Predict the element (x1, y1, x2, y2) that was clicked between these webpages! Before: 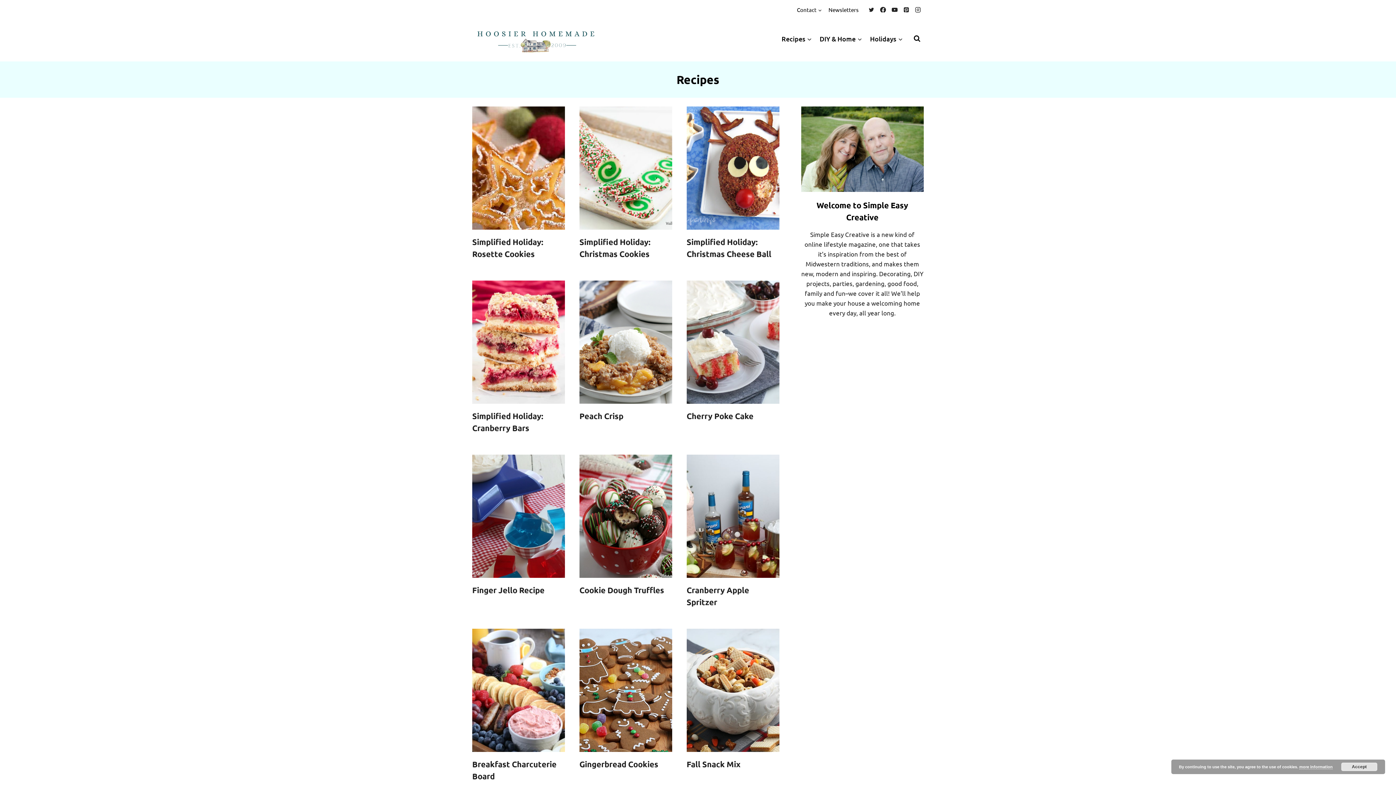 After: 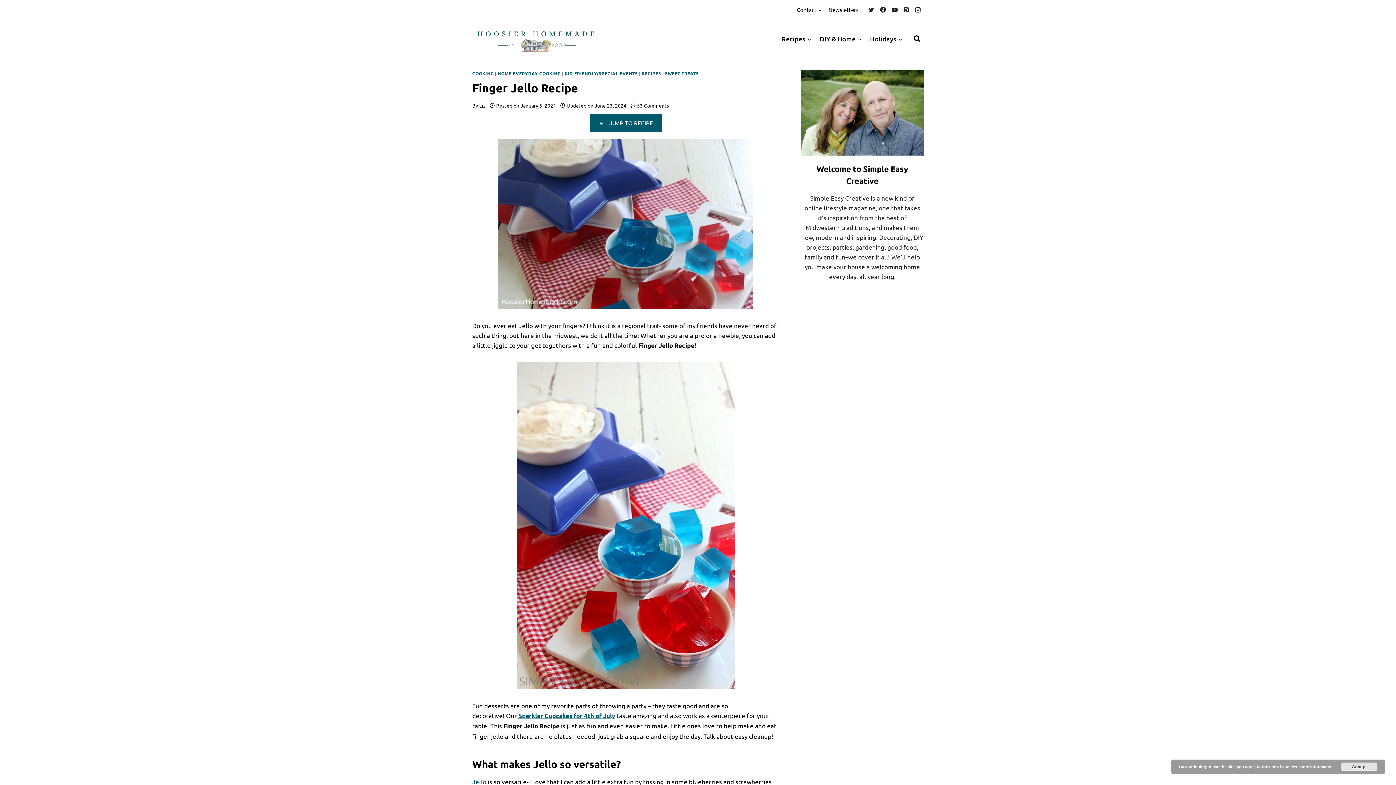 Action: bbox: (472, 585, 544, 595) label: Finger Jello Recipe